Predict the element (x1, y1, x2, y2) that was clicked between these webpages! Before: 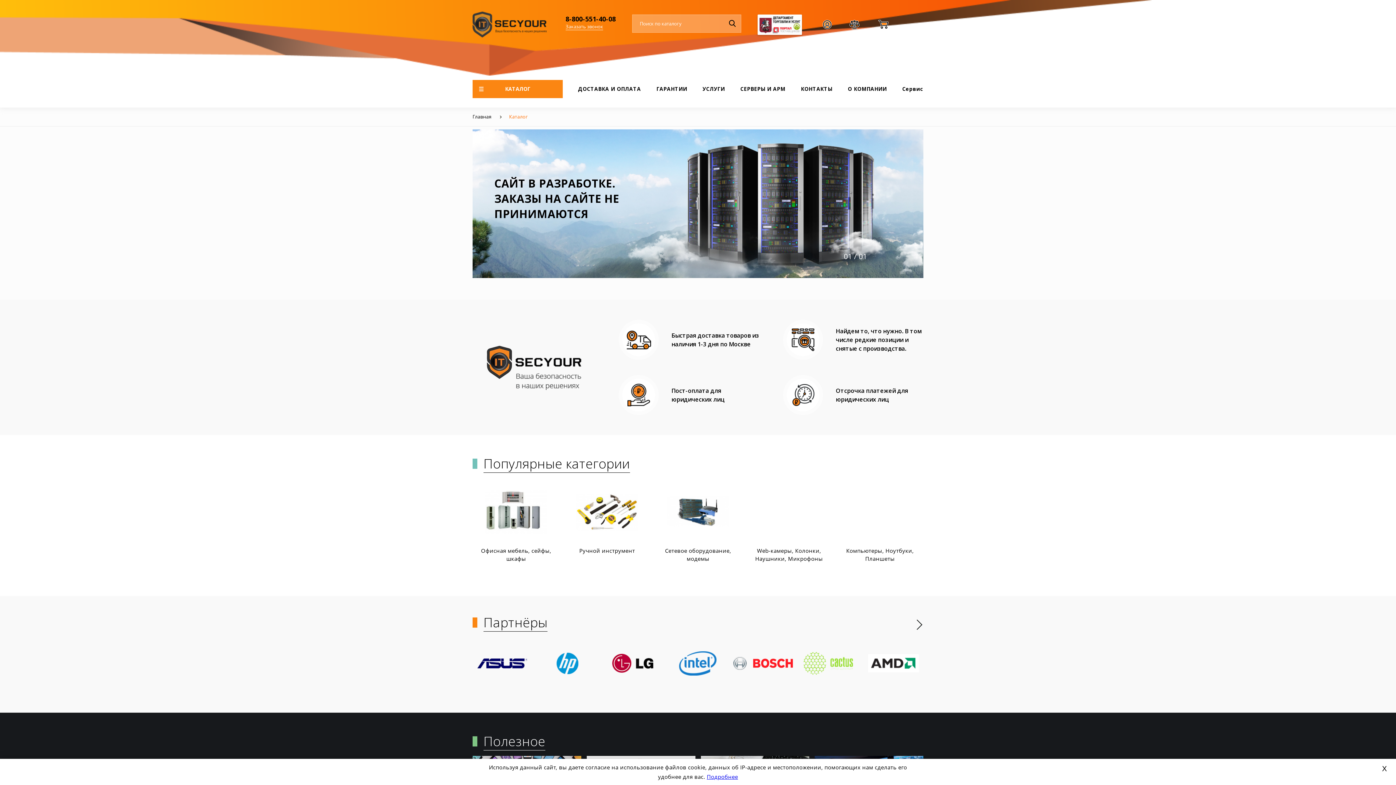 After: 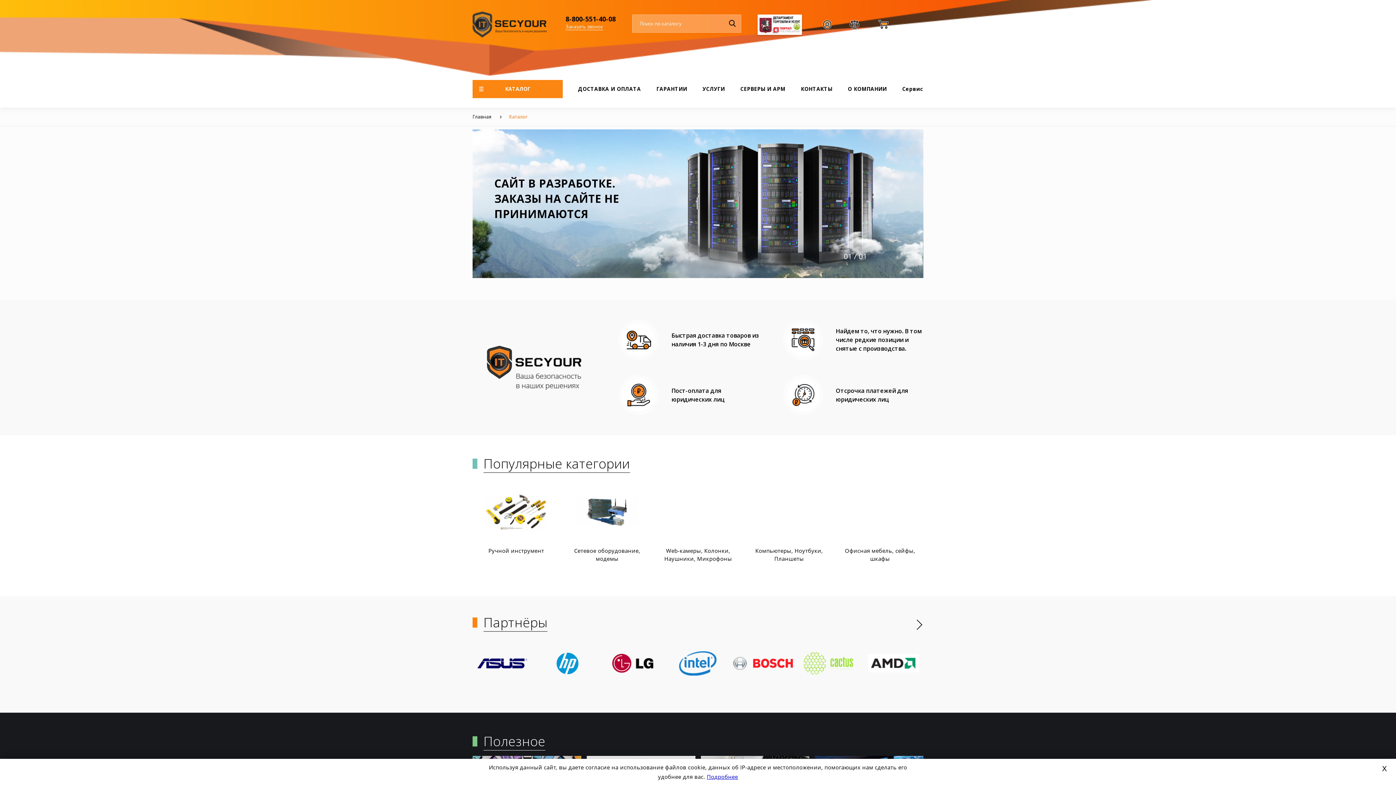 Action: bbox: (836, 478, 923, 567) label: Сетевое оборудование, модемы